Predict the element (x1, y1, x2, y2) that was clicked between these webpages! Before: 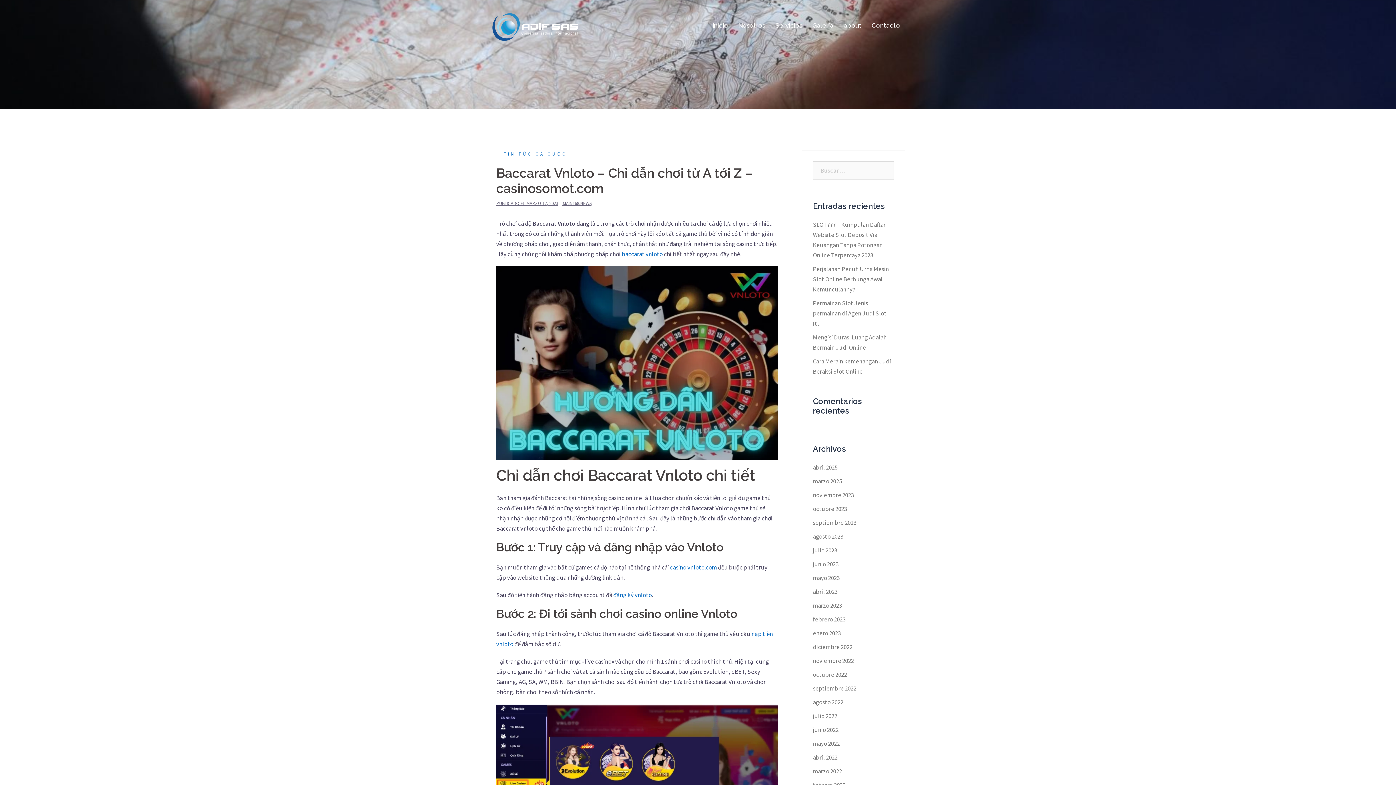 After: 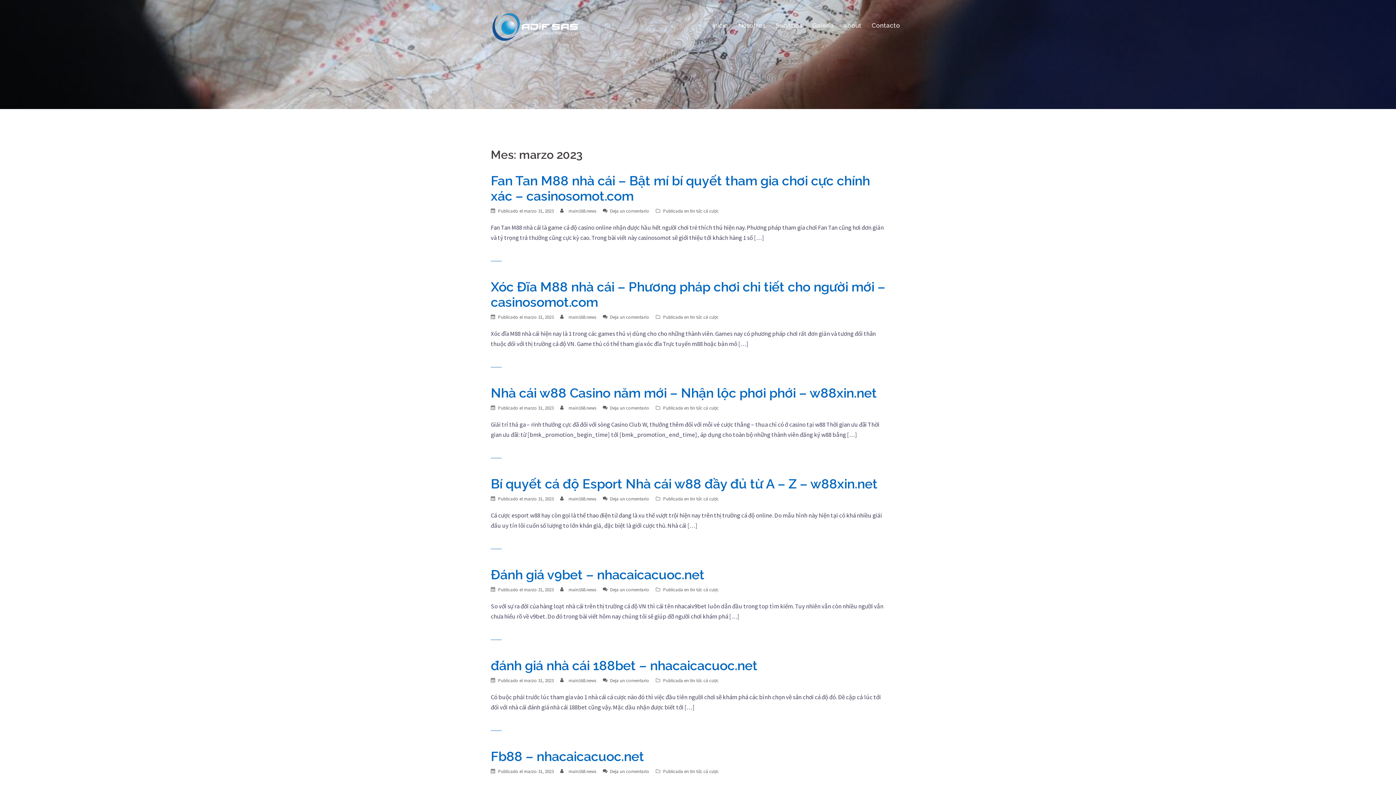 Action: label: marzo 2023 bbox: (813, 601, 842, 609)